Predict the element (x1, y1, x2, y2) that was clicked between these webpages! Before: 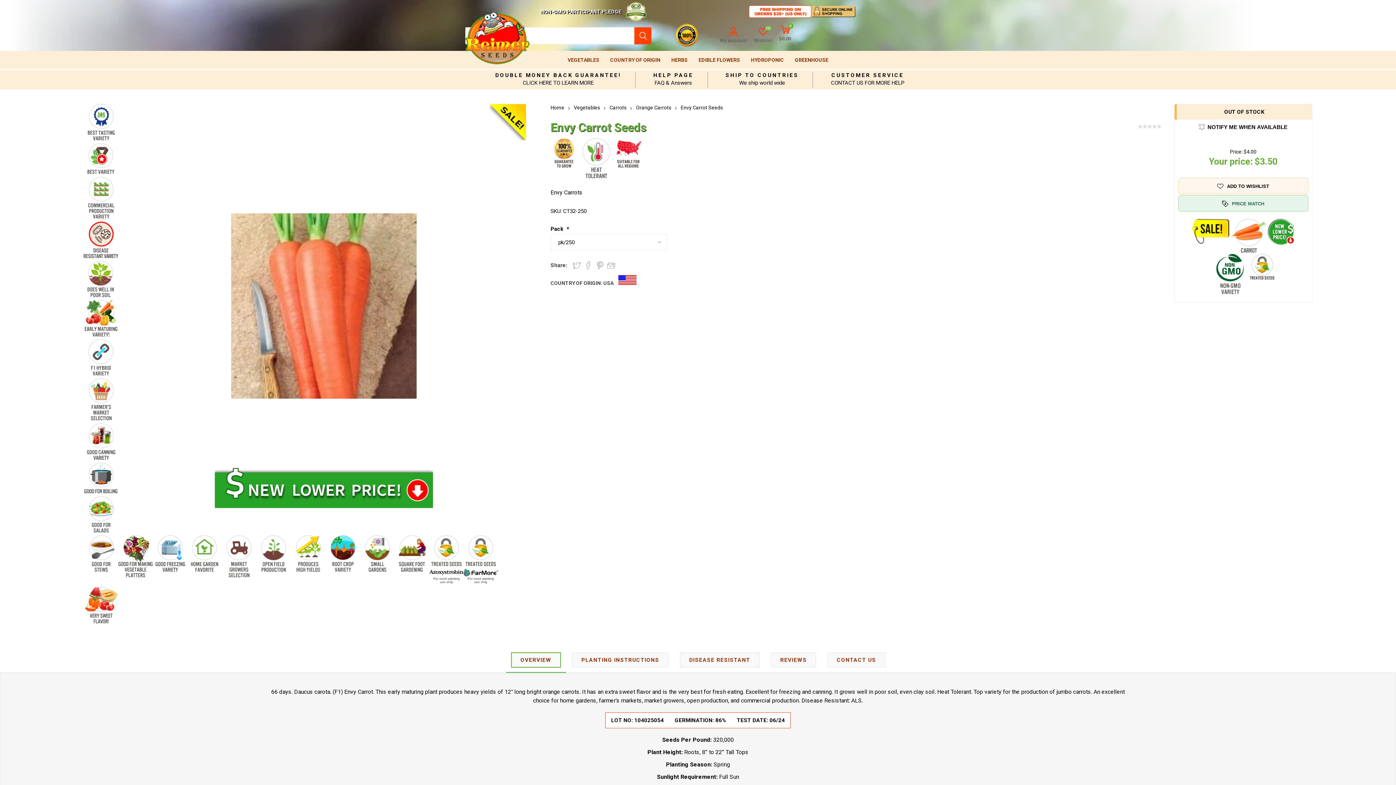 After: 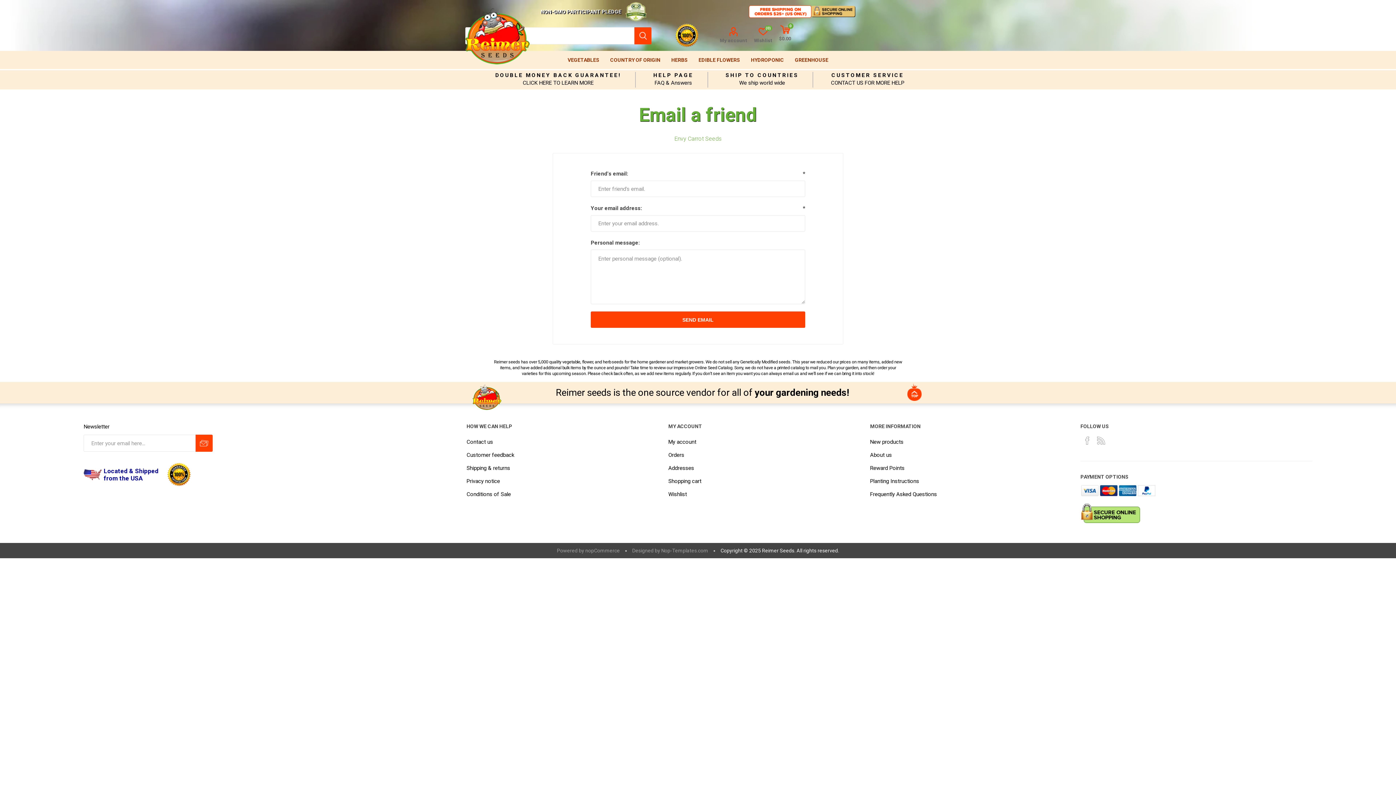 Action: label: Email a friend bbox: (607, 261, 615, 269)